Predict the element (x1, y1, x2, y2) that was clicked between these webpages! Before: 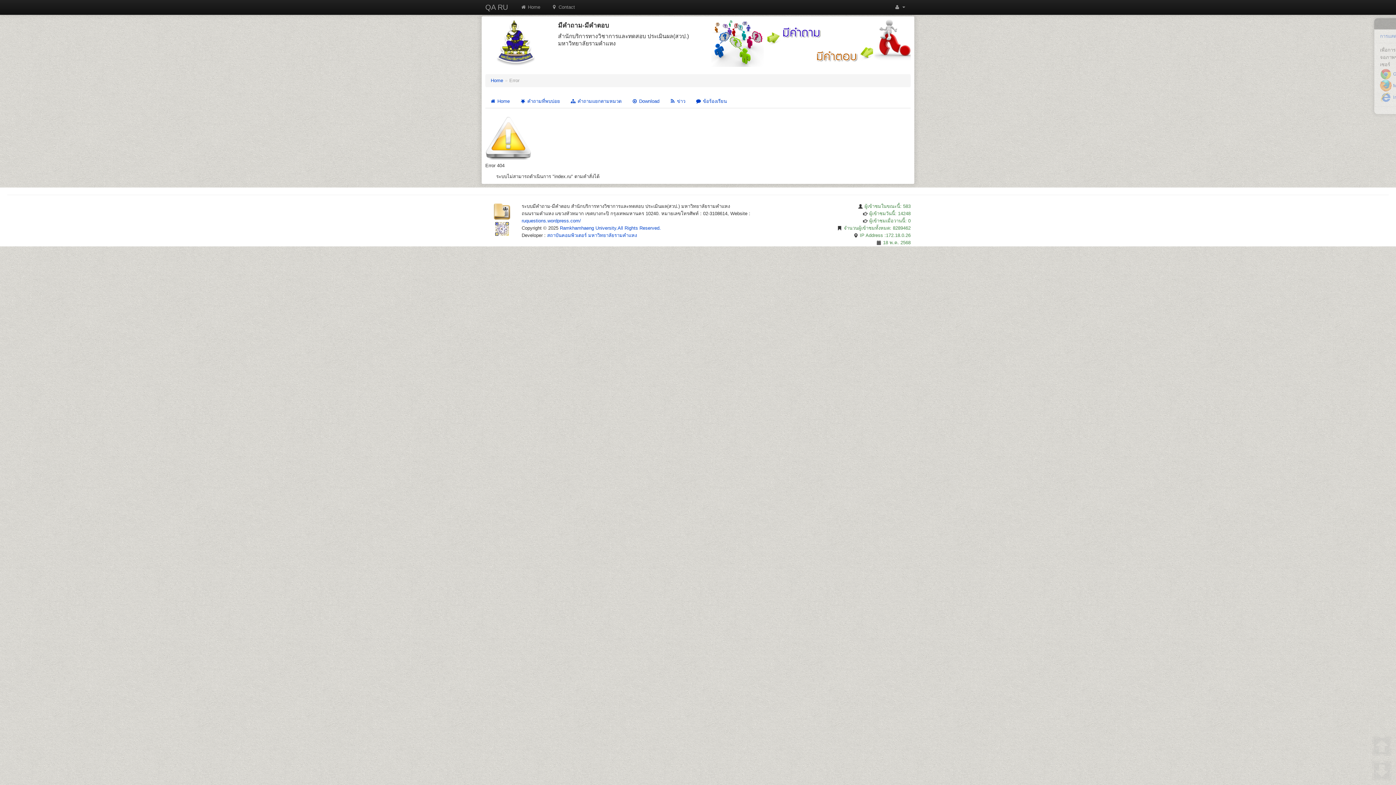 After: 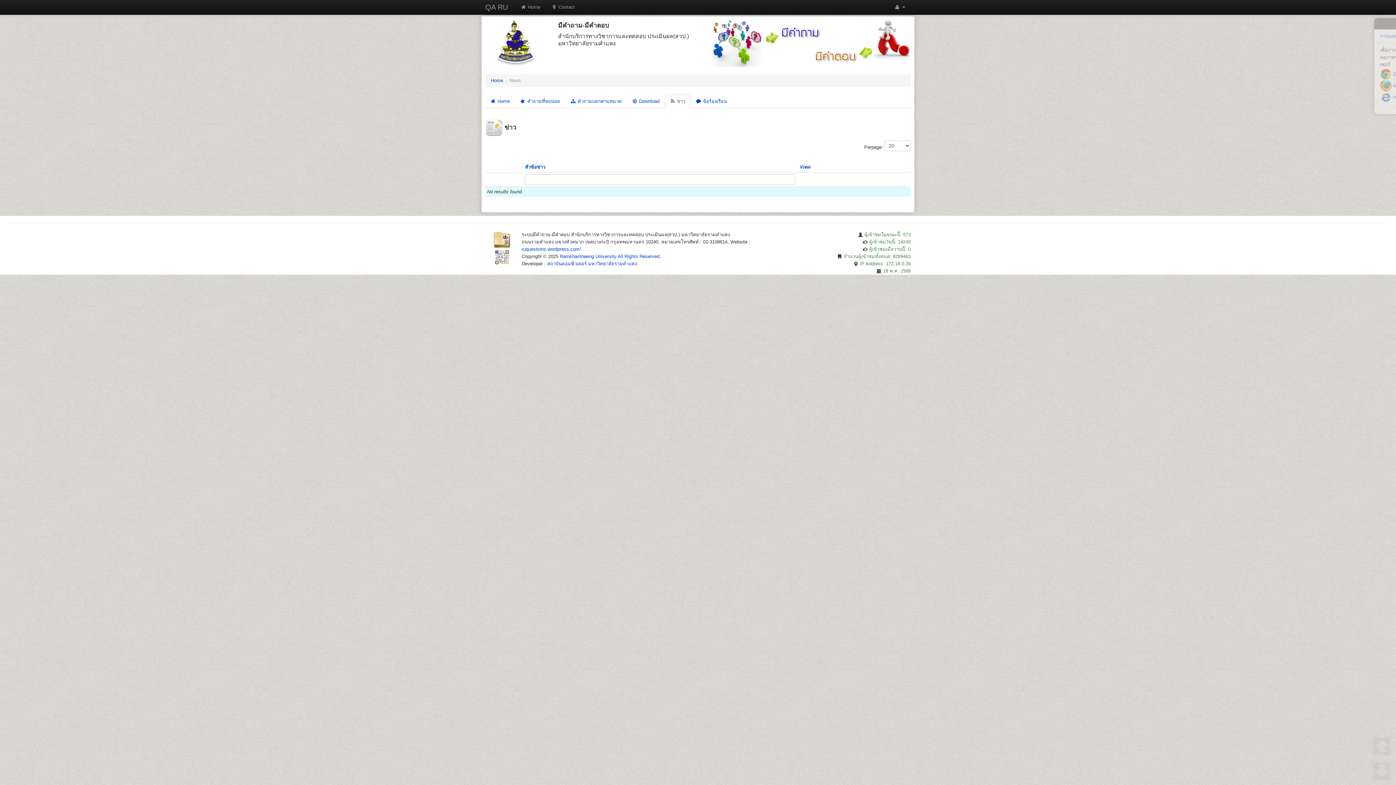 Action: bbox: (665, 94, 690, 108) label:  ข่าว